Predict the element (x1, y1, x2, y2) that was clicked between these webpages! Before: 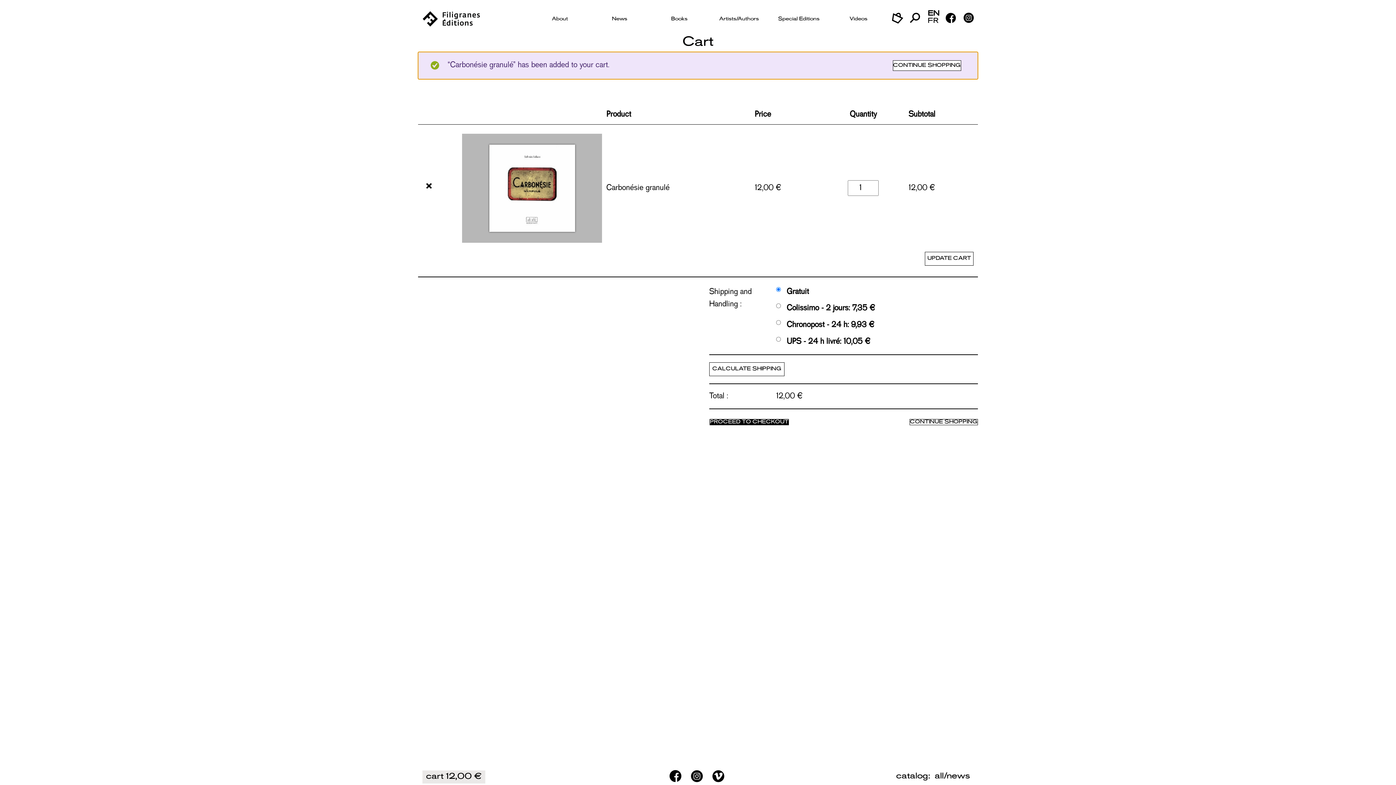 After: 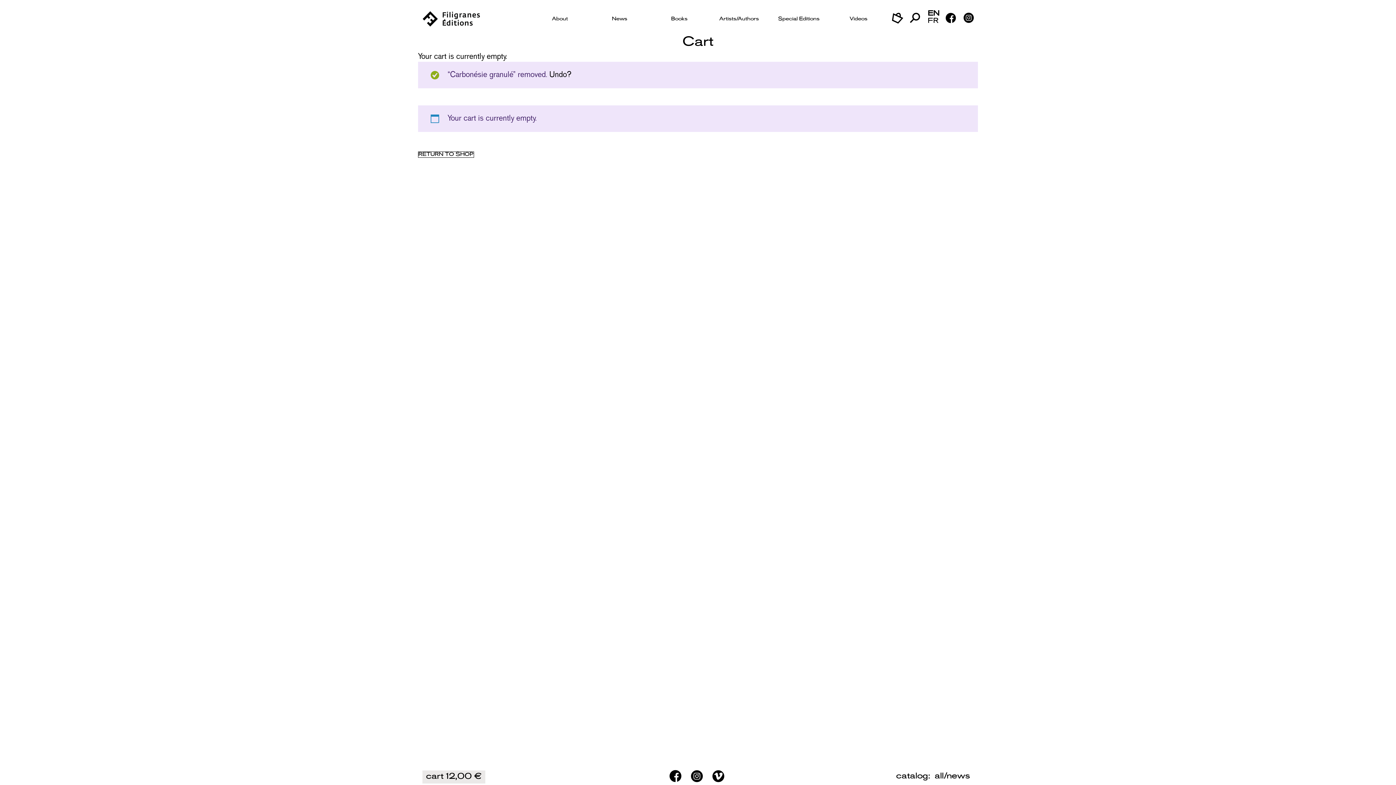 Action: bbox: (422, 181, 435, 194) label: Remove this item